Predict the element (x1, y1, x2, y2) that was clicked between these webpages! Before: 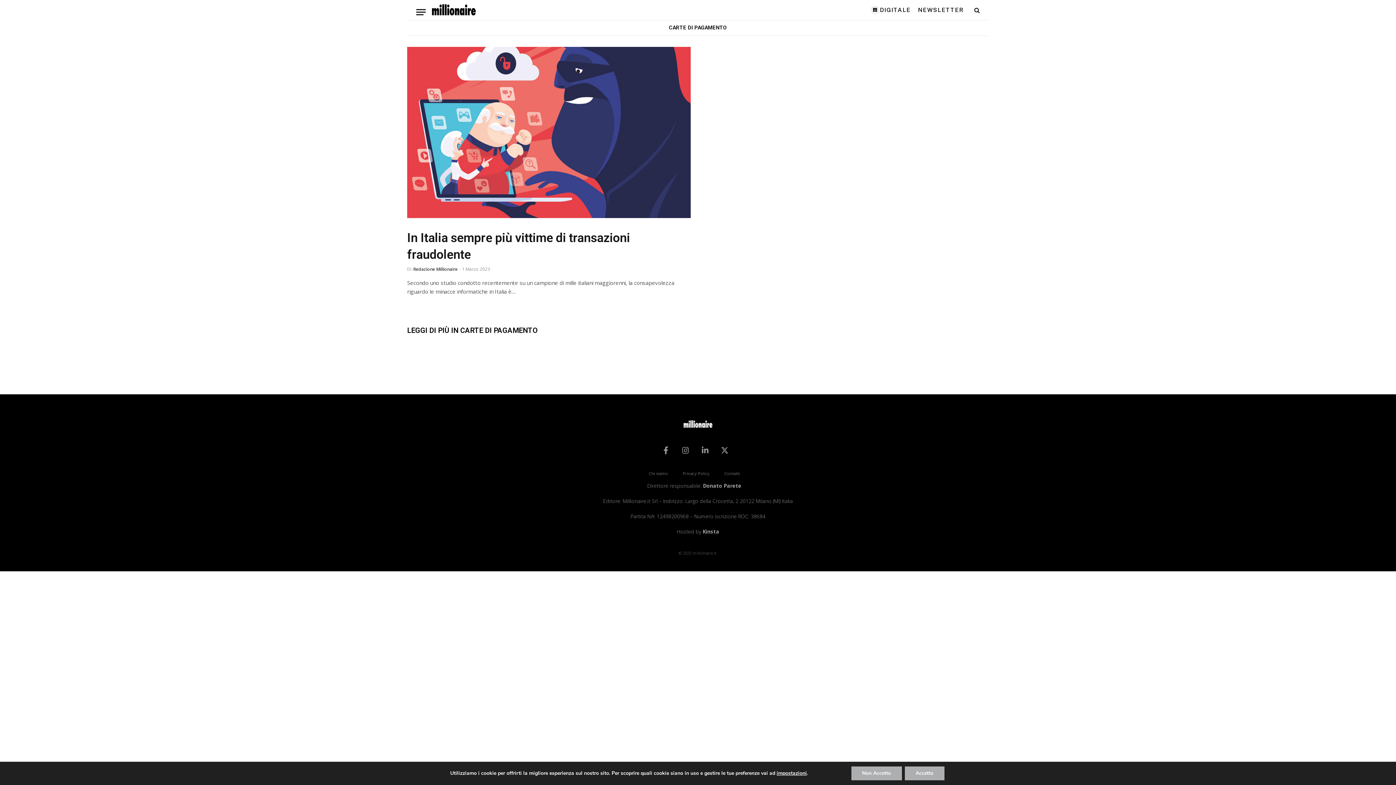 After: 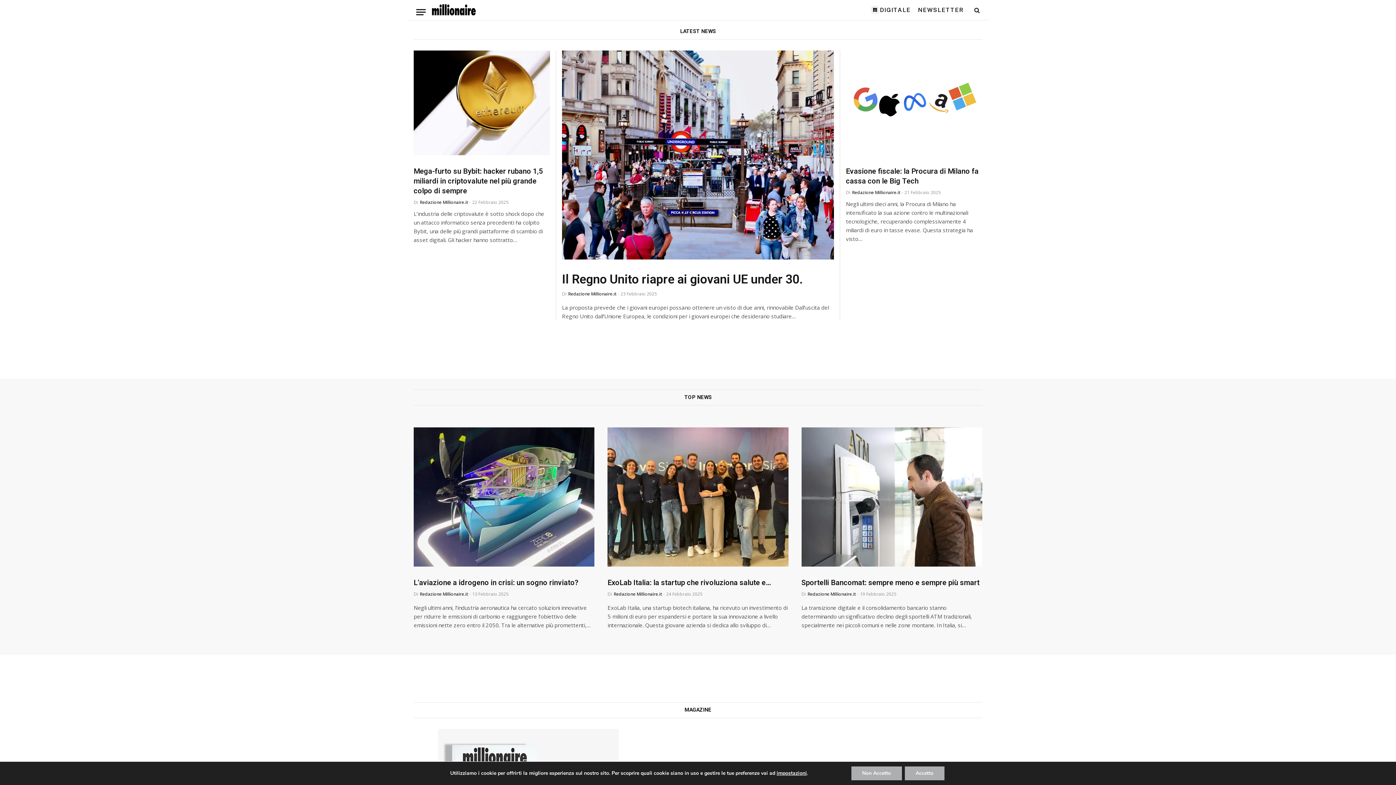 Action: bbox: (431, 0, 476, 20)